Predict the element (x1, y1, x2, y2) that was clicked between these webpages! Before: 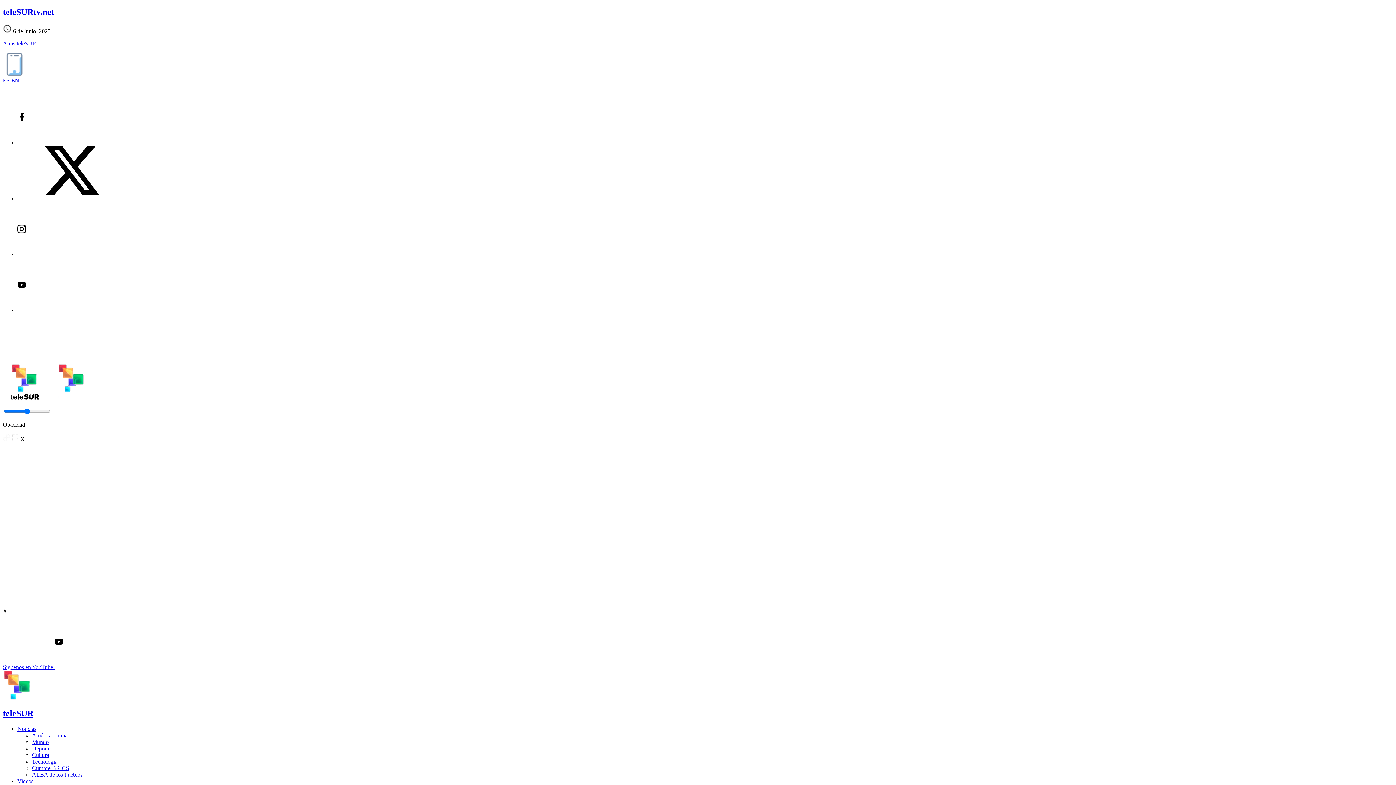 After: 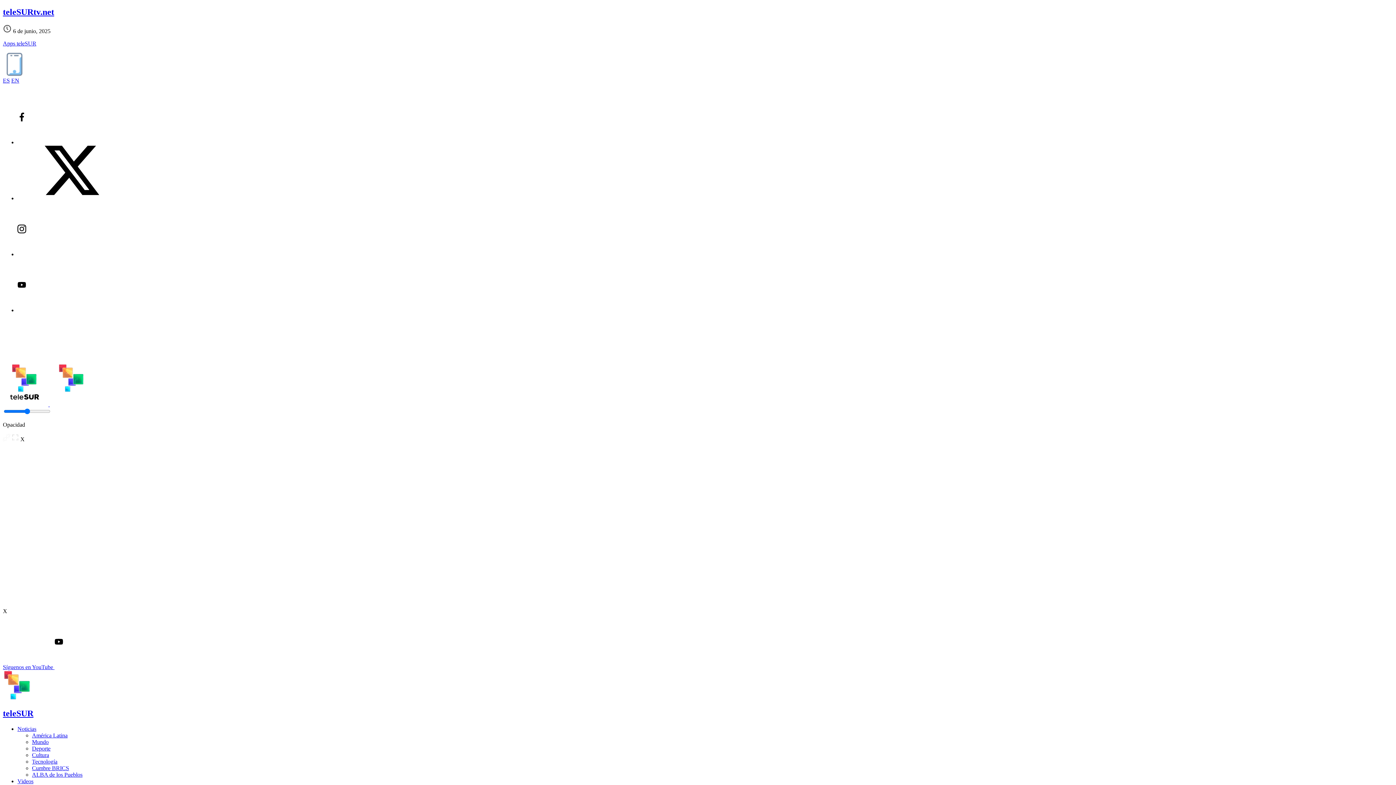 Action: bbox: (32, 752, 49, 758) label: Cultura